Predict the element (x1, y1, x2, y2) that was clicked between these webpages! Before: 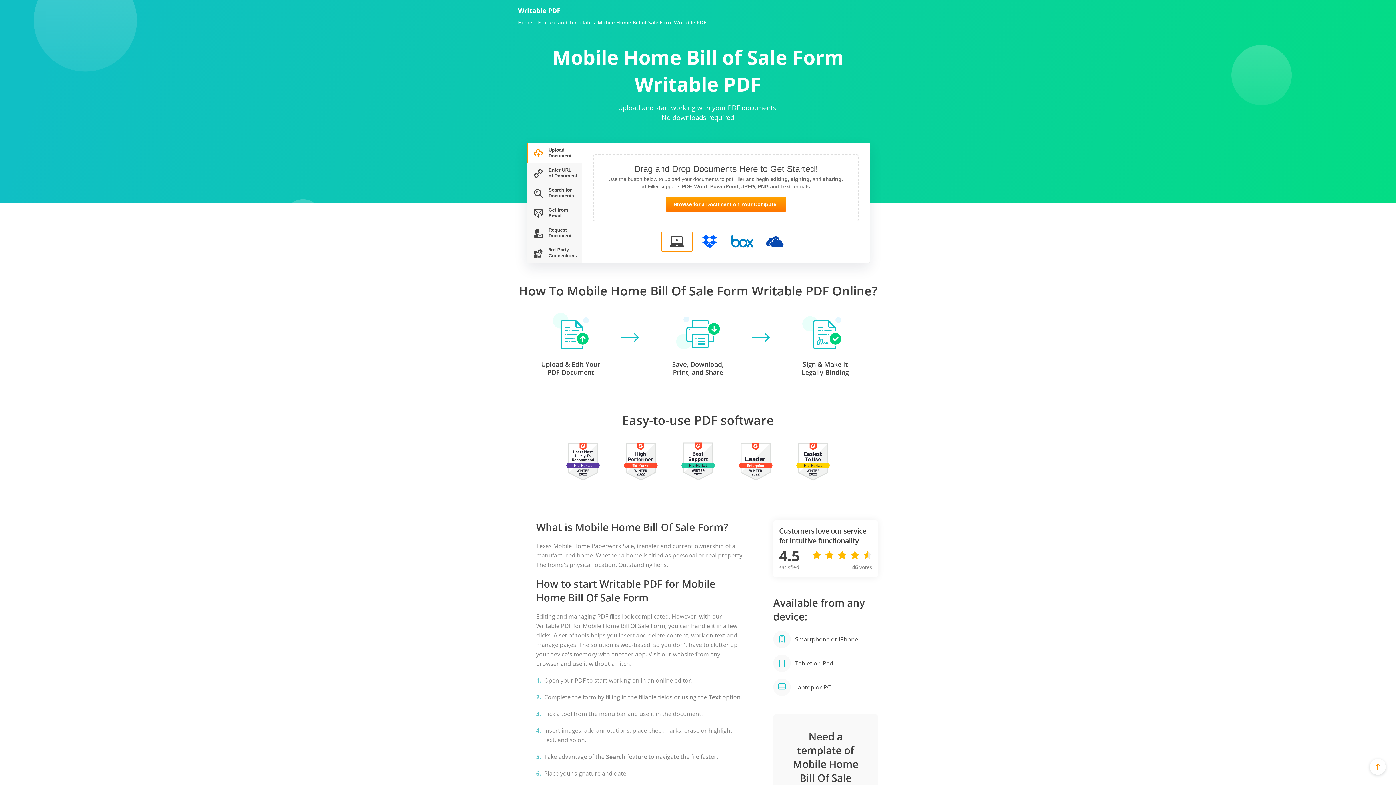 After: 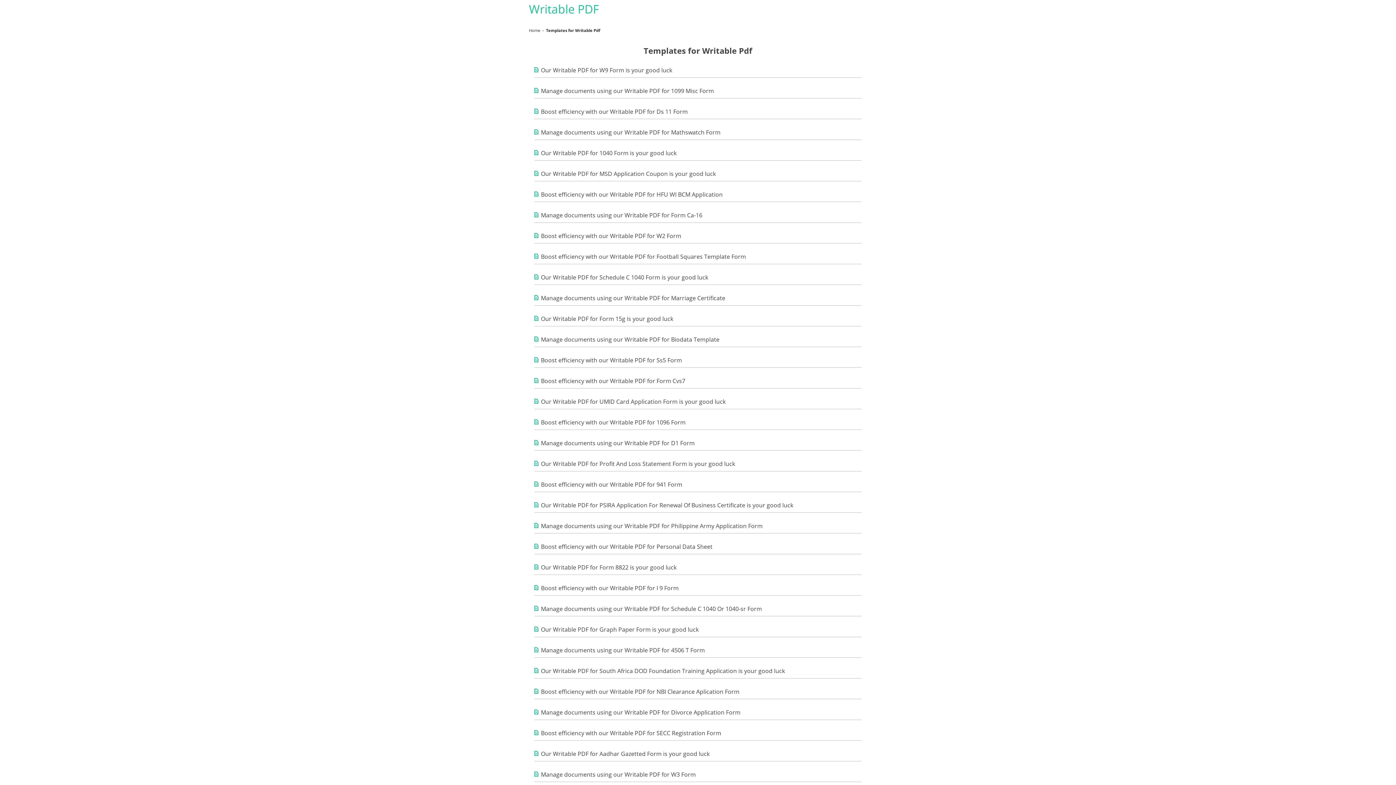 Action: bbox: (538, 19, 592, 25) label: Feature and Template